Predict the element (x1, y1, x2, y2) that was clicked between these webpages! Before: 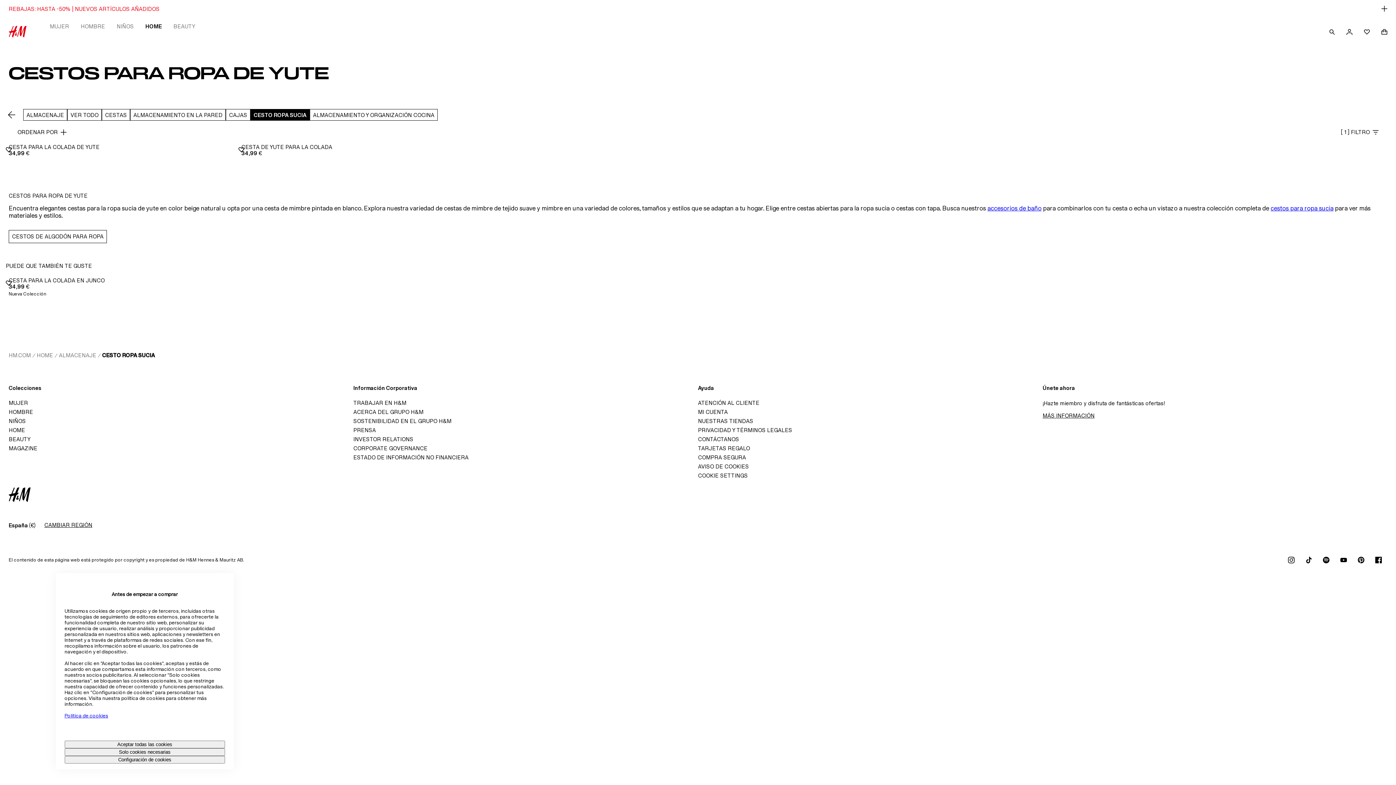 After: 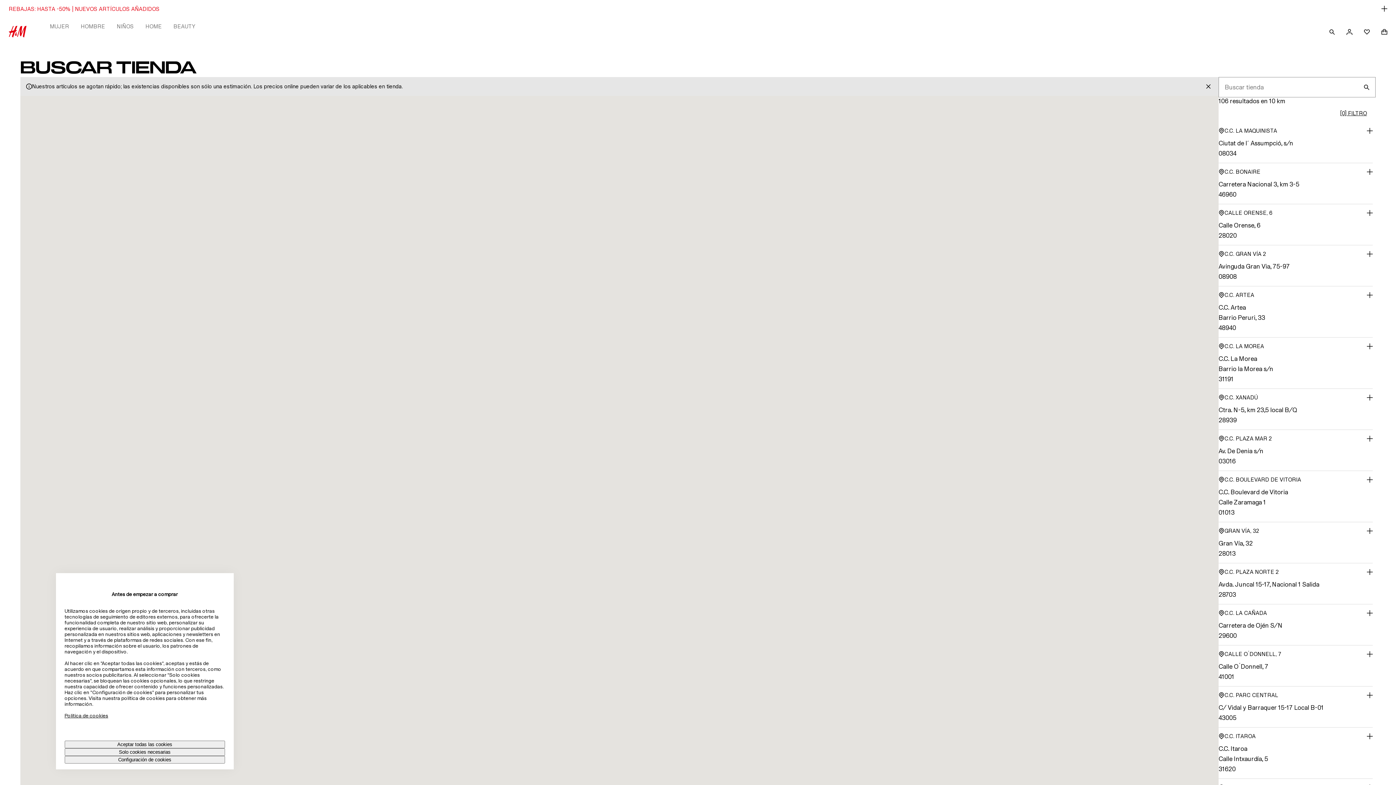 Action: label: NUESTRAS TIENDAS bbox: (698, 418, 753, 424)